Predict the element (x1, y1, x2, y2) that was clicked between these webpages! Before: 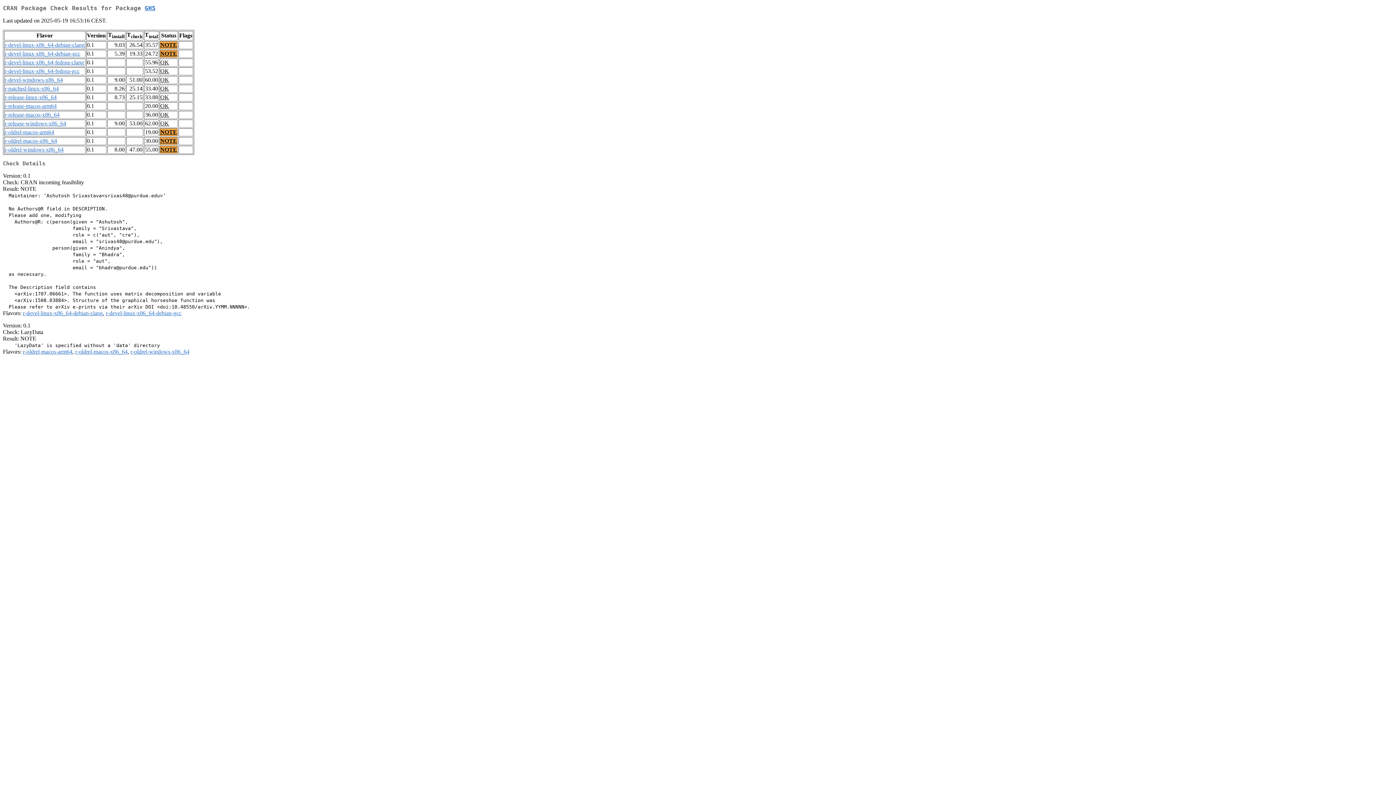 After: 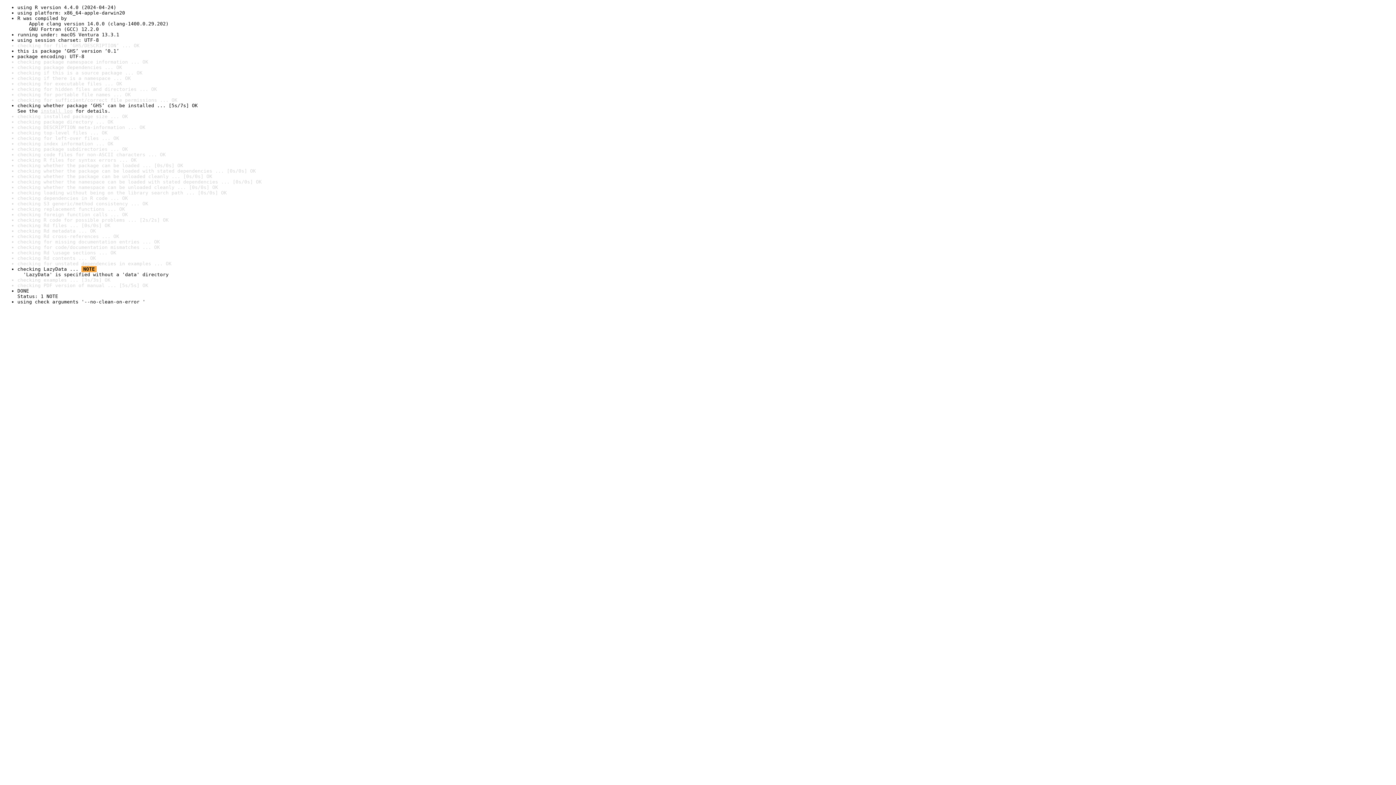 Action: label: r-oldrel-macos-x86_64 bbox: (75, 348, 127, 355)